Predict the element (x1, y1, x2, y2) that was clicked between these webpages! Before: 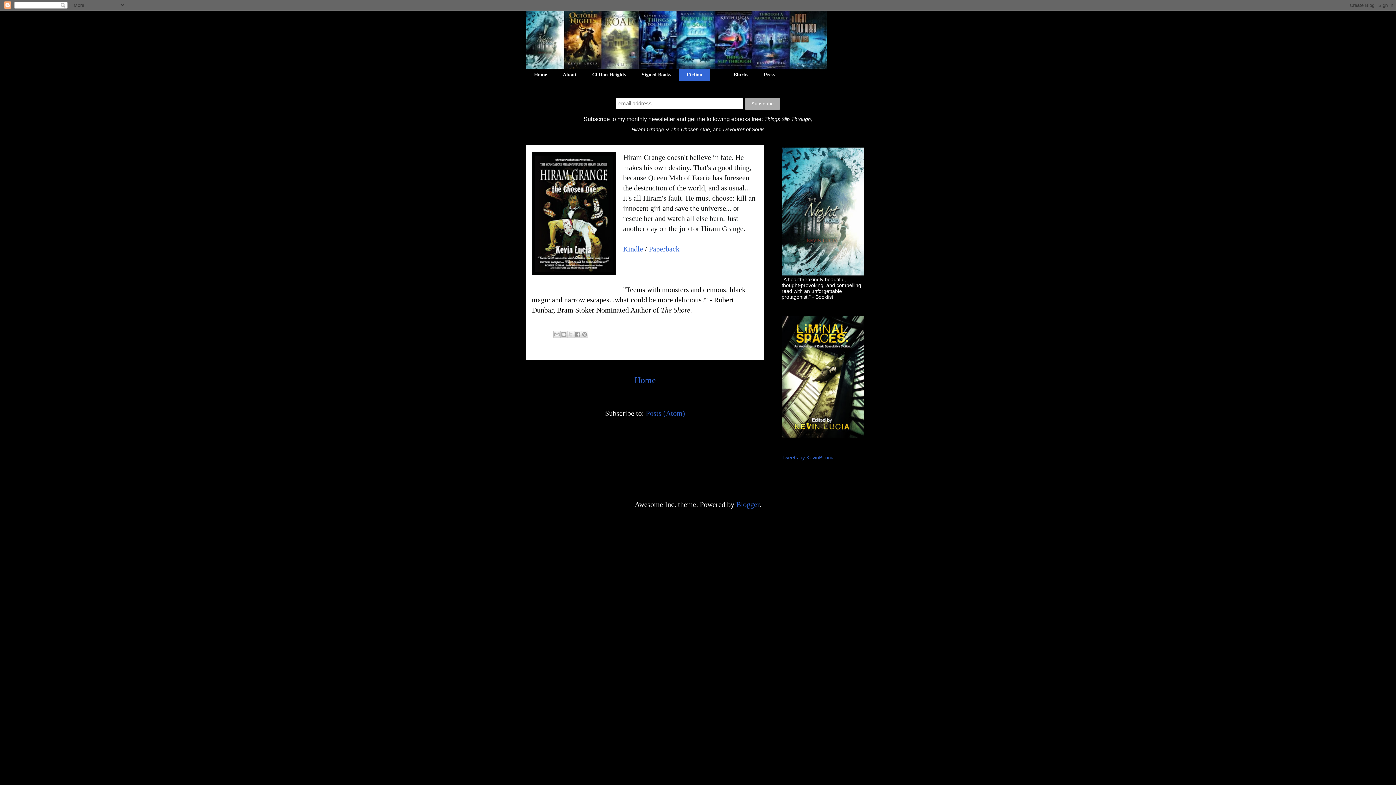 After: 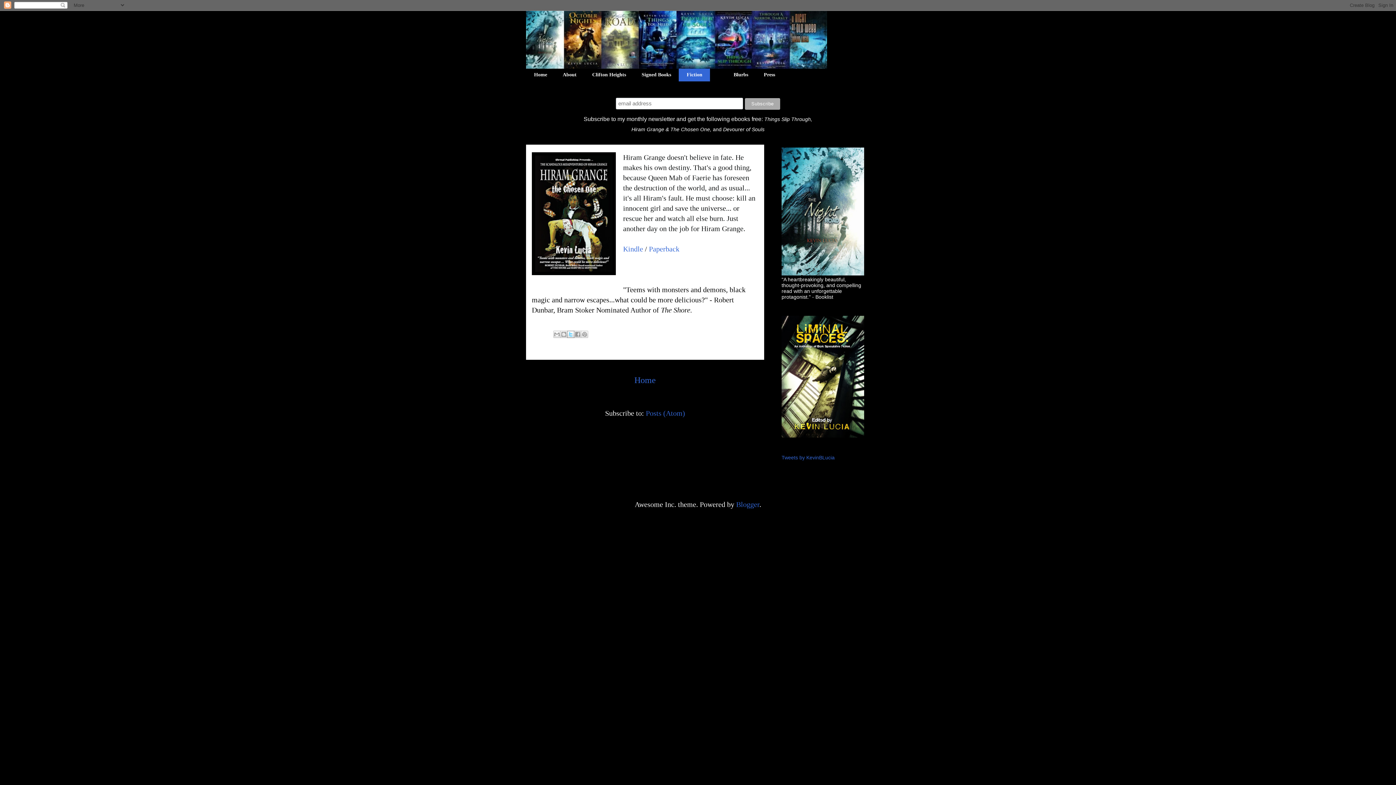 Action: bbox: (567, 330, 574, 338) label: Share to X